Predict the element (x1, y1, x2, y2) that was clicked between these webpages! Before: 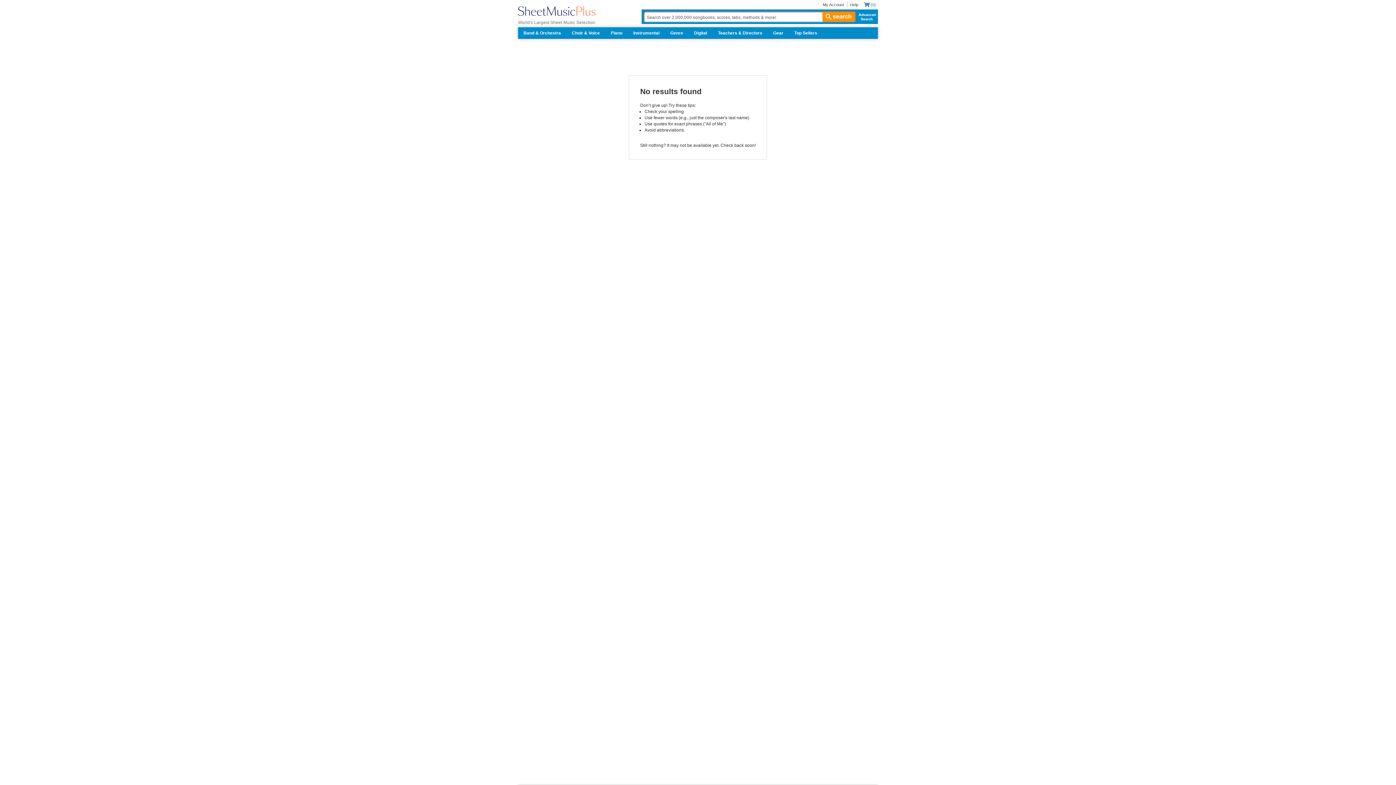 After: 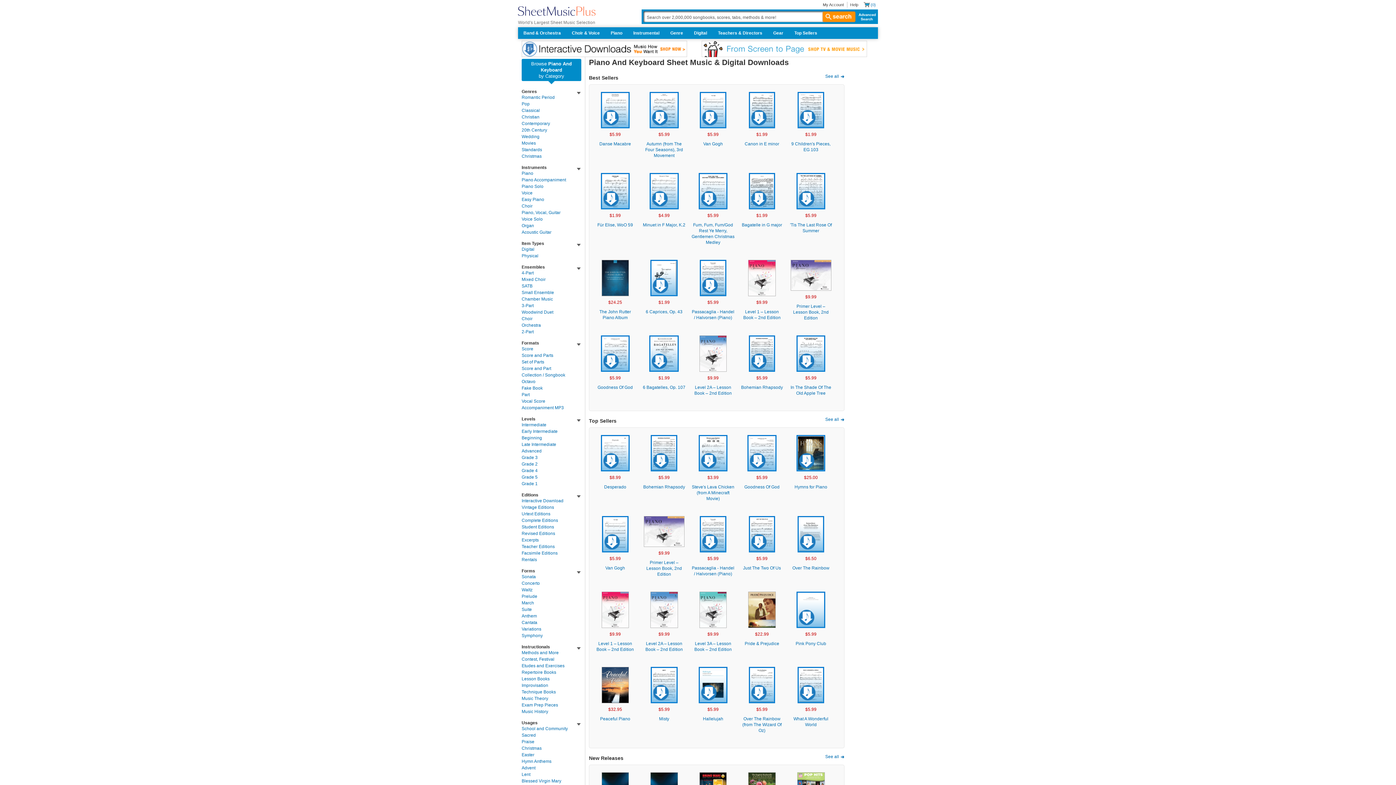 Action: bbox: (605, 27, 628, 38) label: Piano